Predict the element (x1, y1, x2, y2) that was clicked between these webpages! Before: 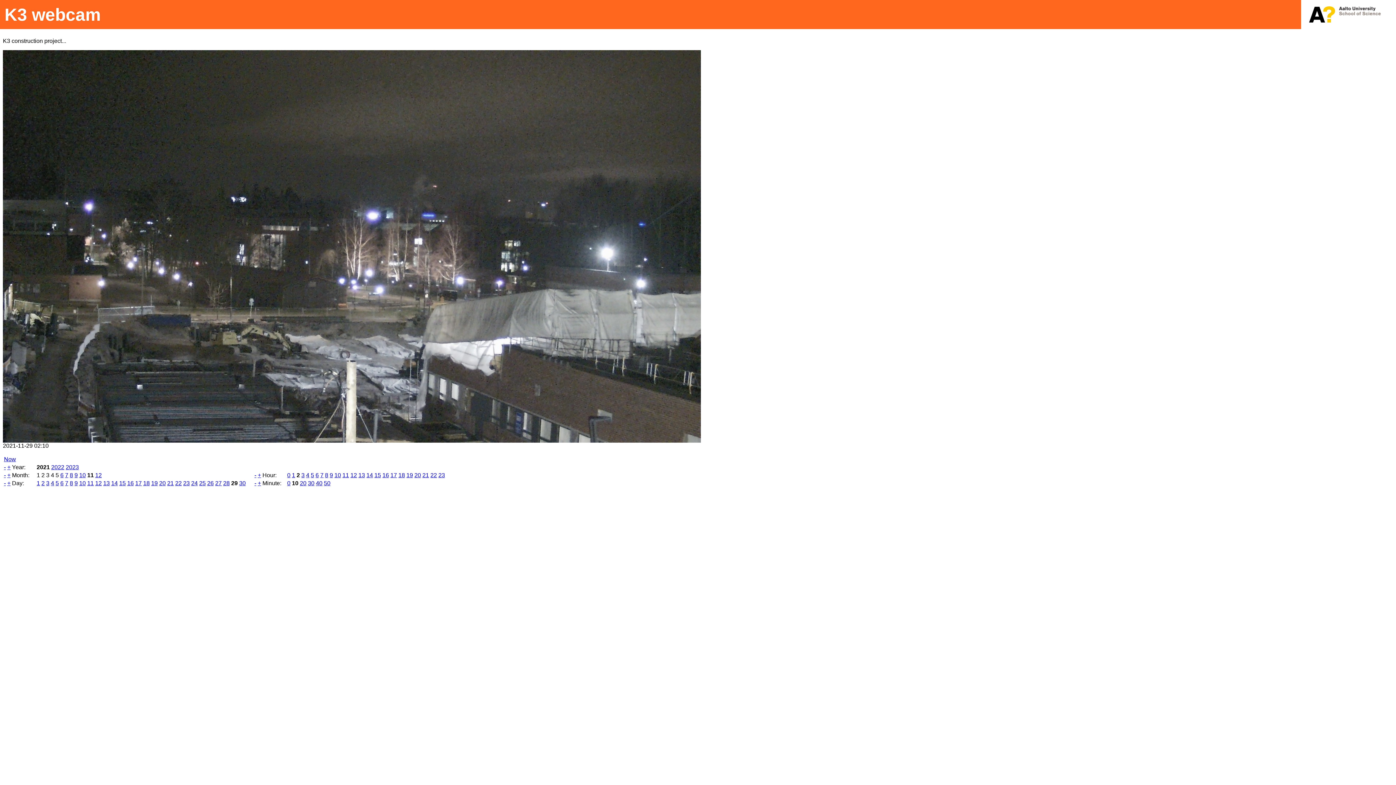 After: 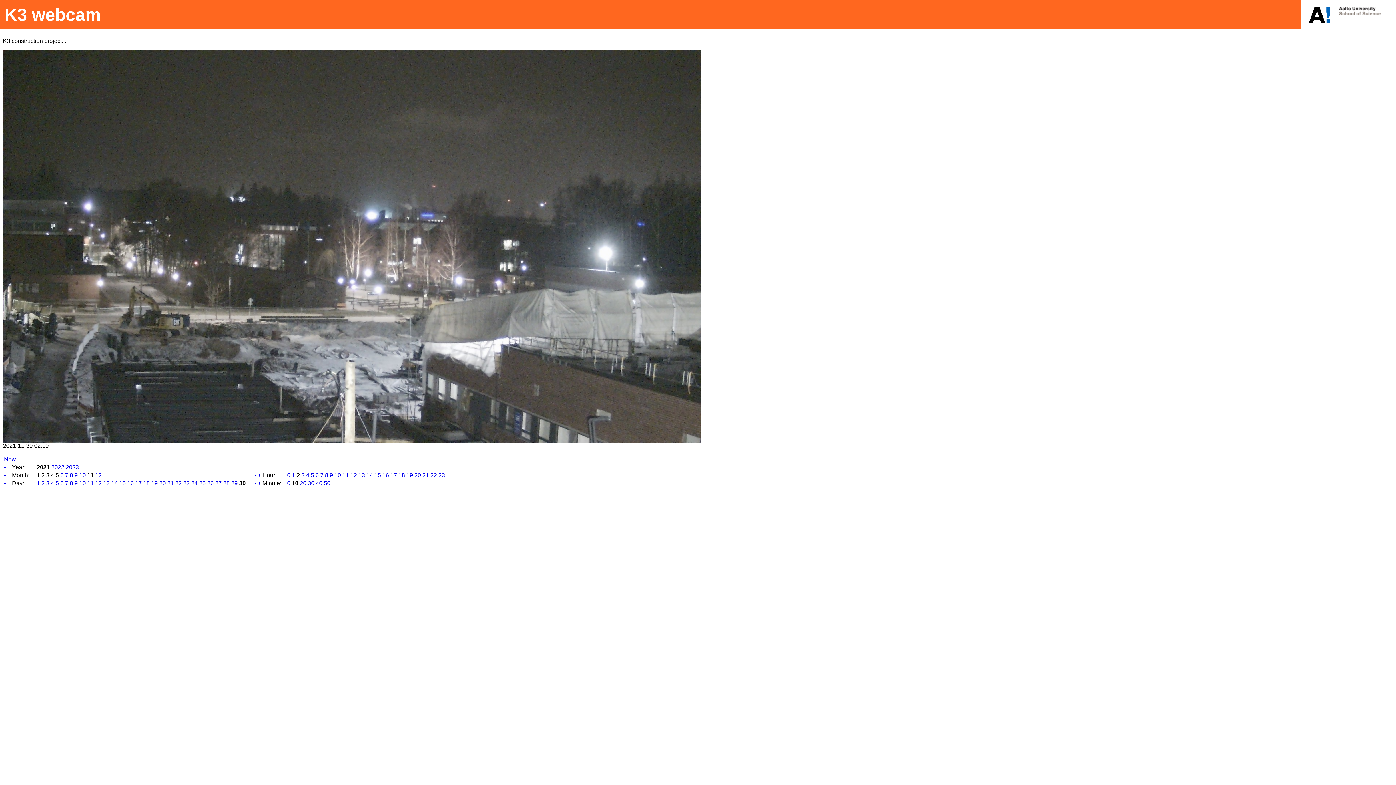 Action: bbox: (239, 480, 245, 486) label: 30